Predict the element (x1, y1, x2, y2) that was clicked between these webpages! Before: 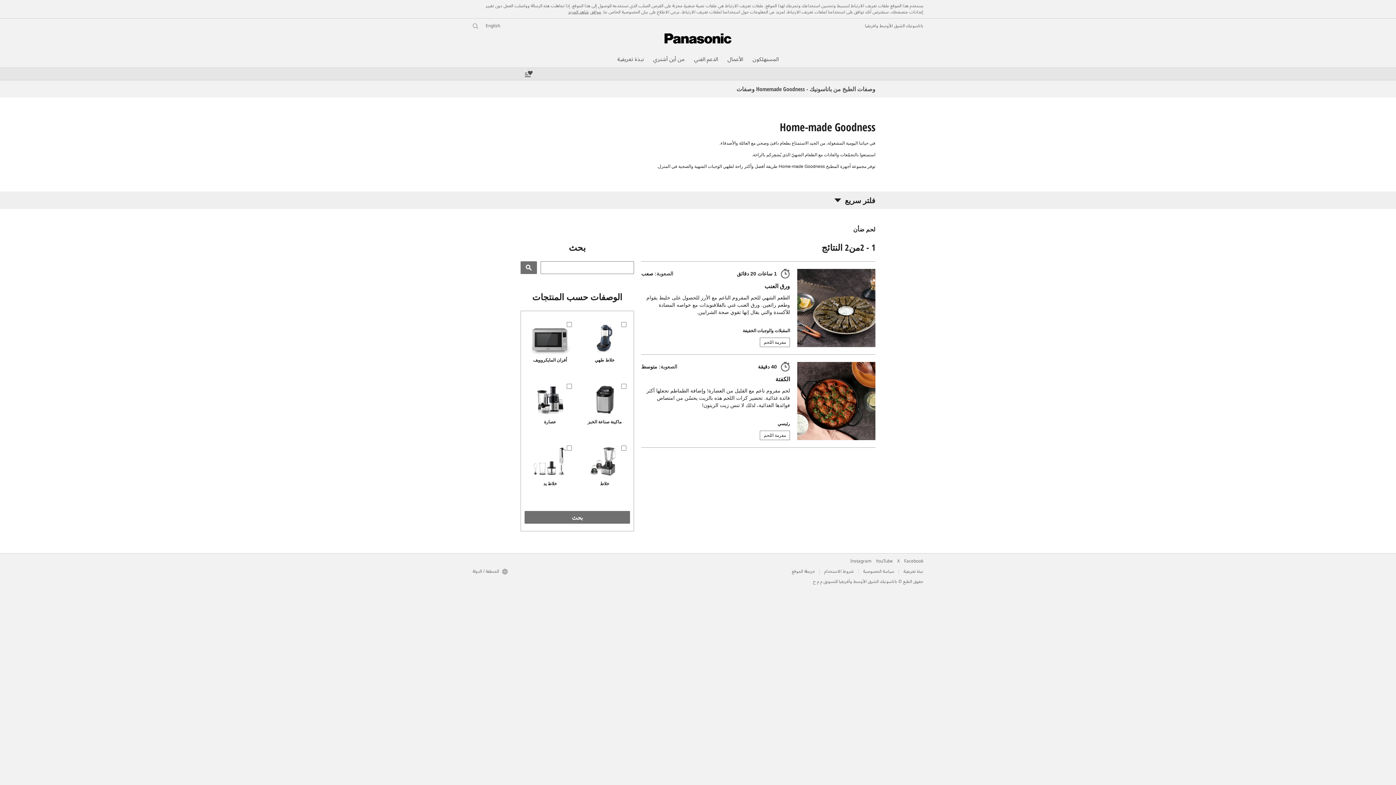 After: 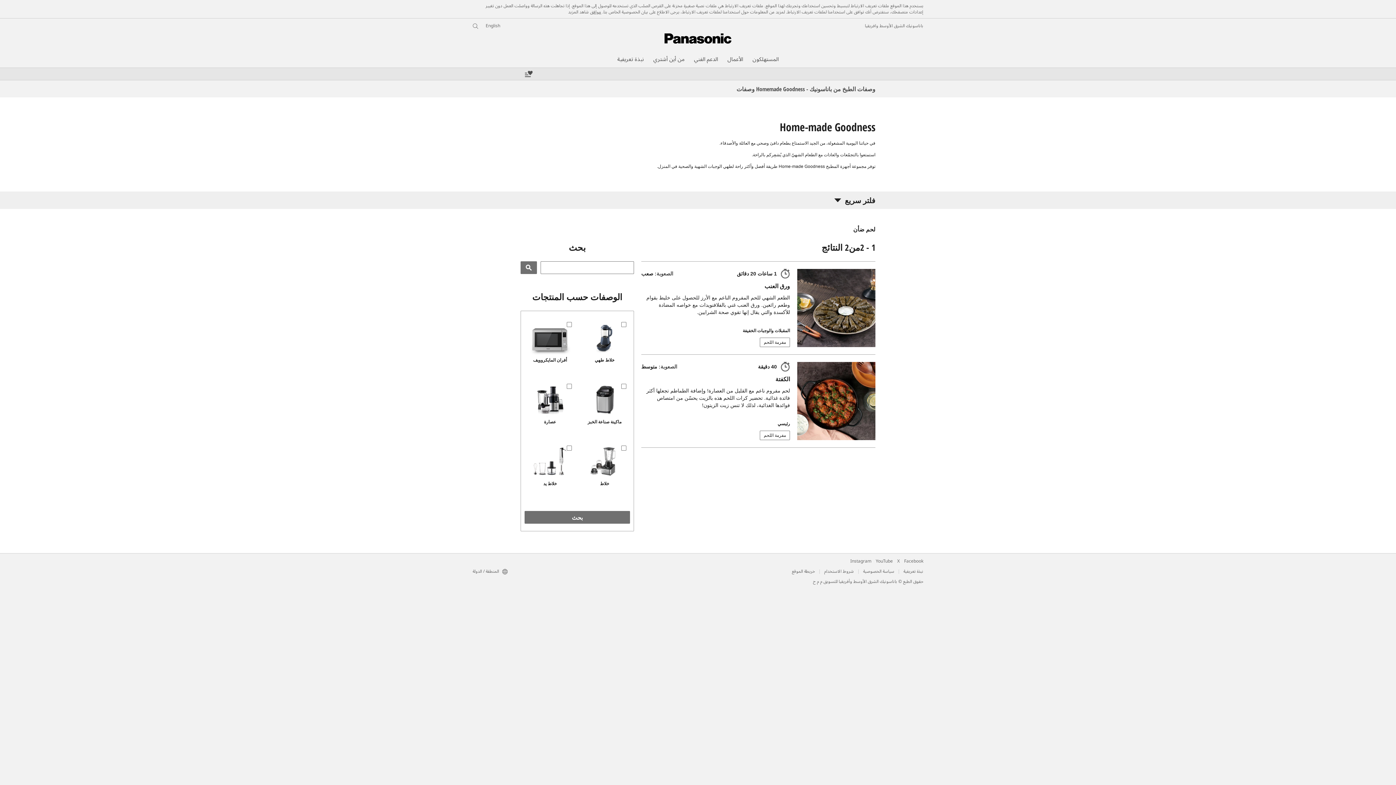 Action: bbox: (568, 7, 589, 16) label: شاهد المزيد